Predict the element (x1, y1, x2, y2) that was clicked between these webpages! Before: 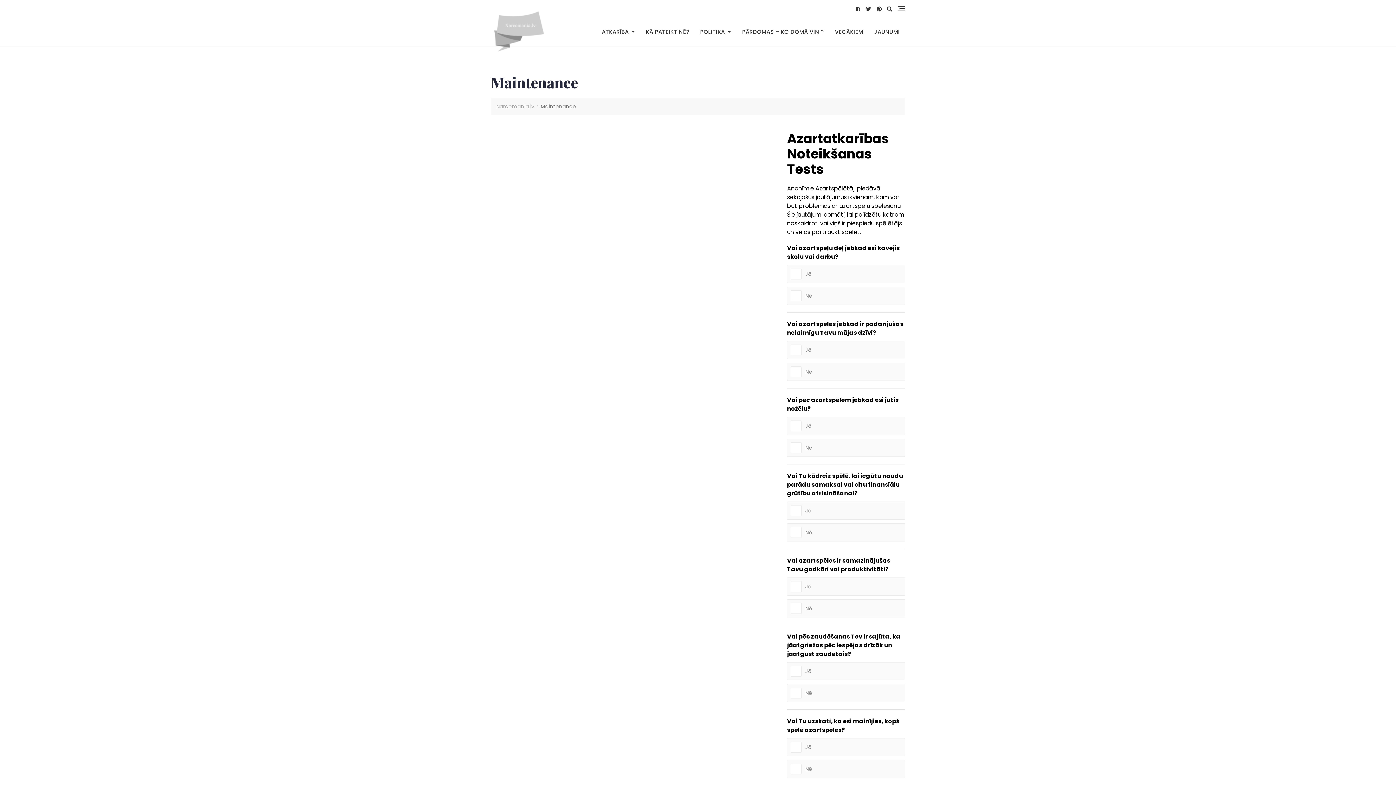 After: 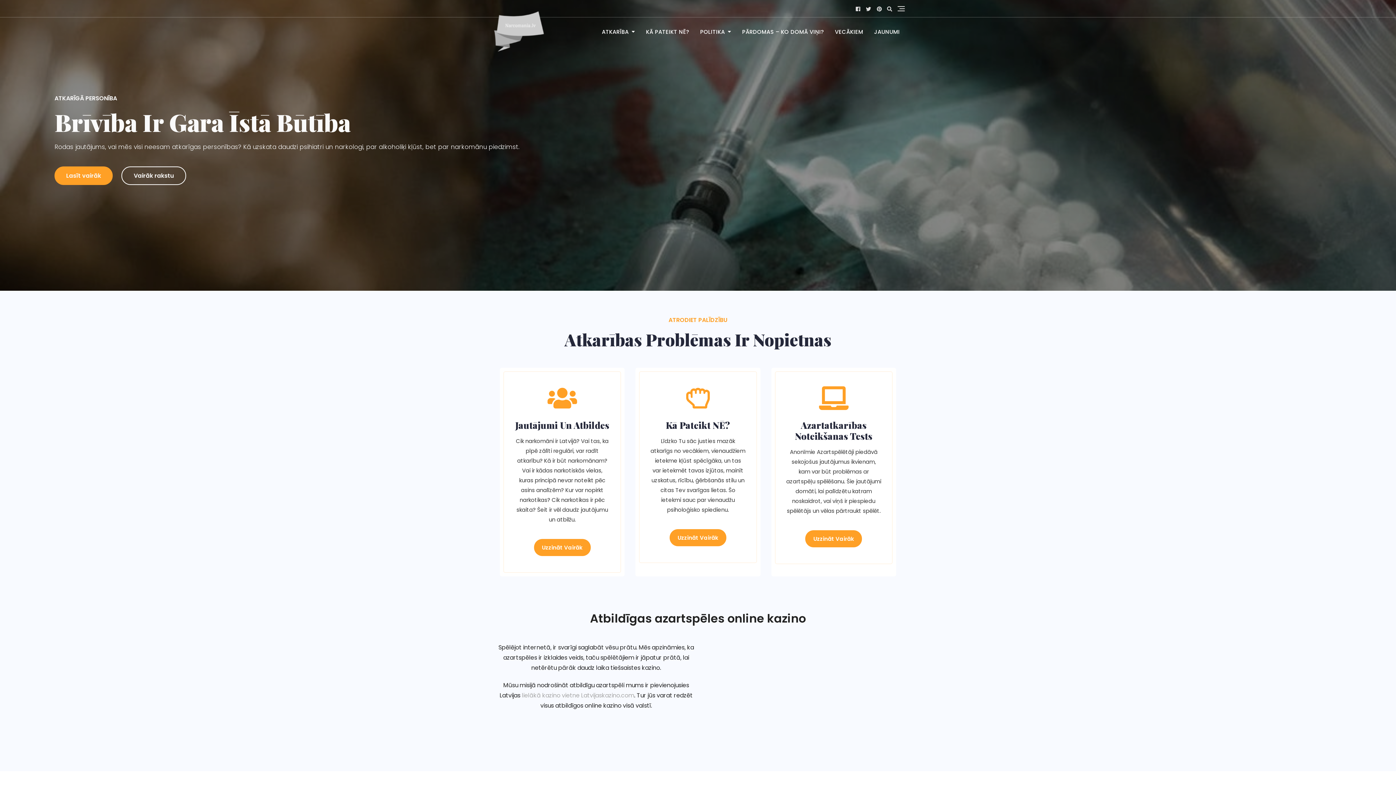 Action: bbox: (490, 9, 552, 54)